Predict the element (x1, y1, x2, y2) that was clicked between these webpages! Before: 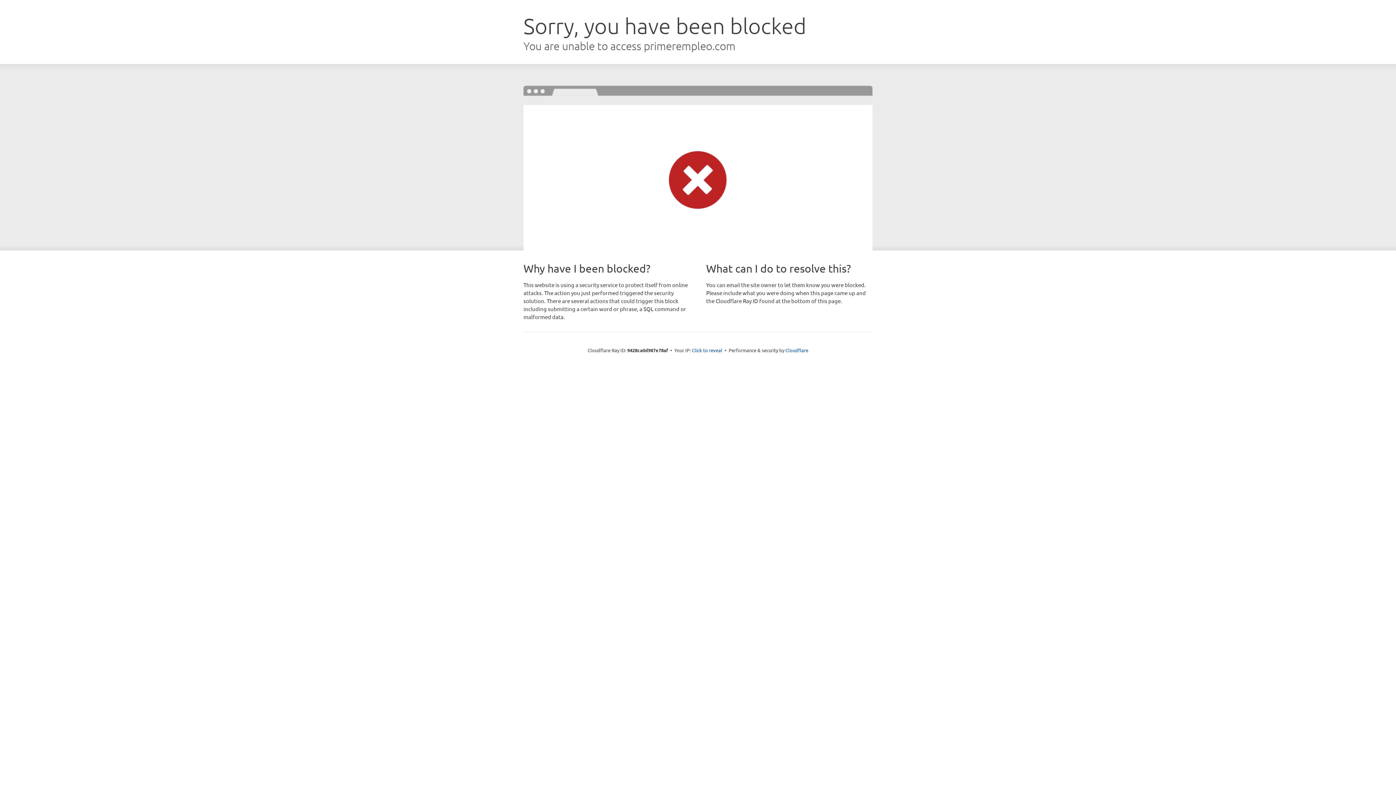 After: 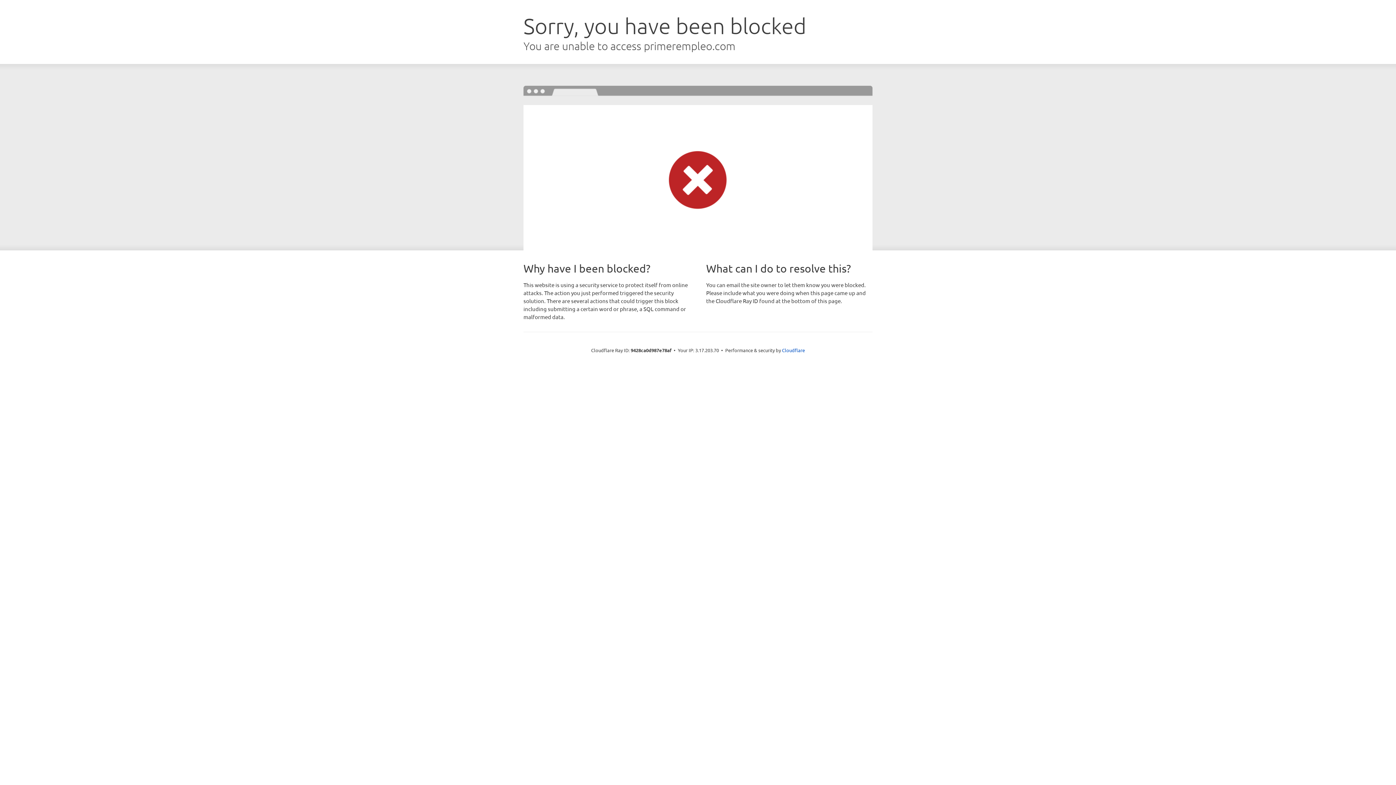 Action: label: Click to reveal bbox: (692, 346, 722, 353)